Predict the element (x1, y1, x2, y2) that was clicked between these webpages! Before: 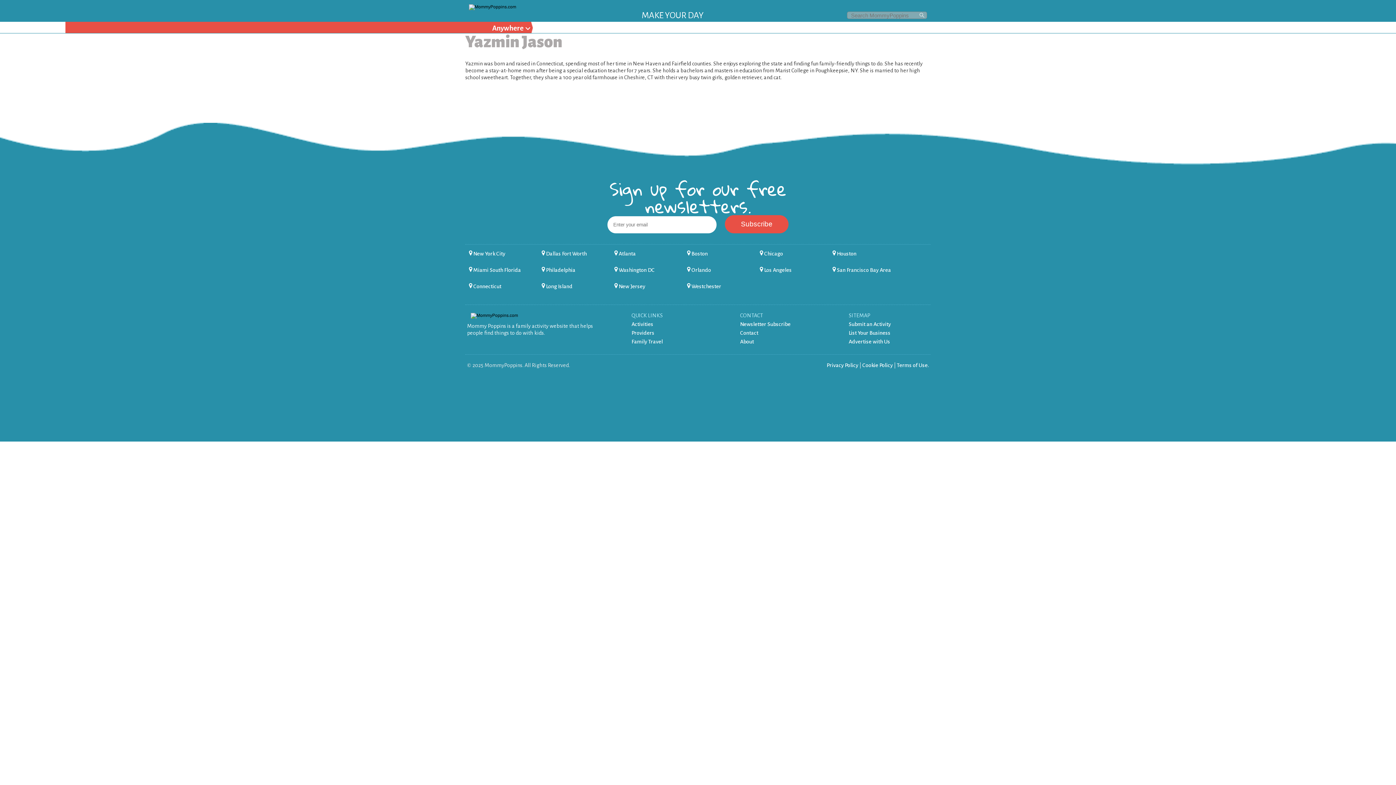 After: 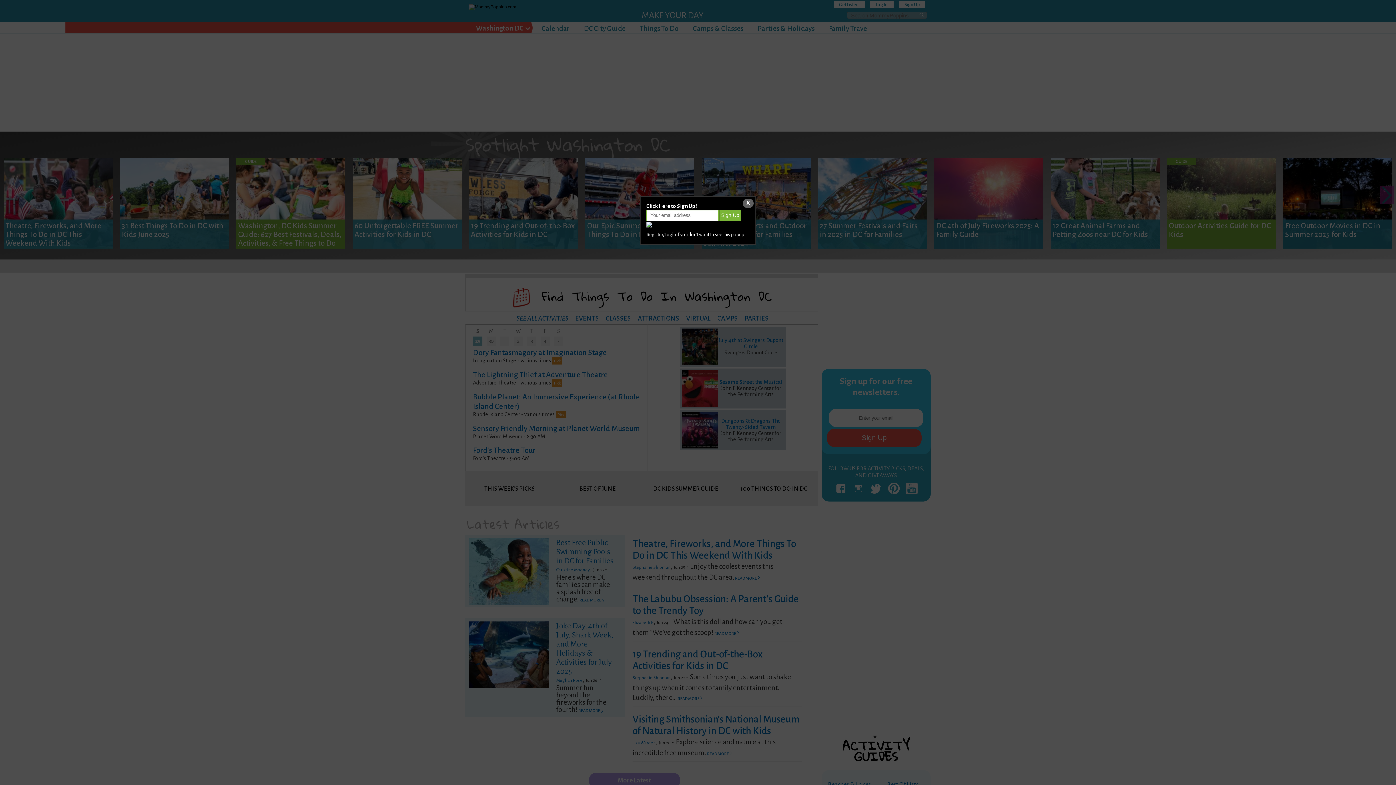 Action: bbox: (614, 266, 683, 273) label:  Washington DC